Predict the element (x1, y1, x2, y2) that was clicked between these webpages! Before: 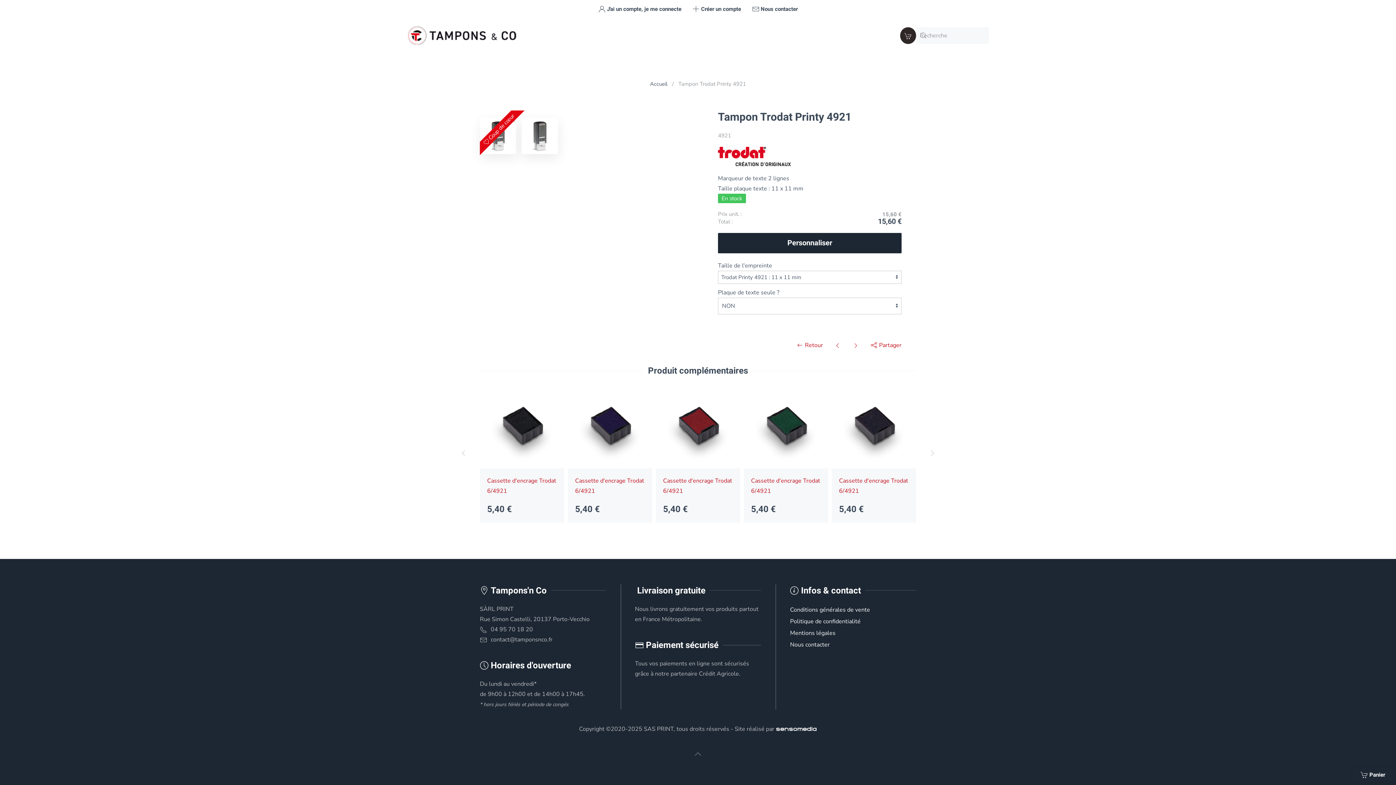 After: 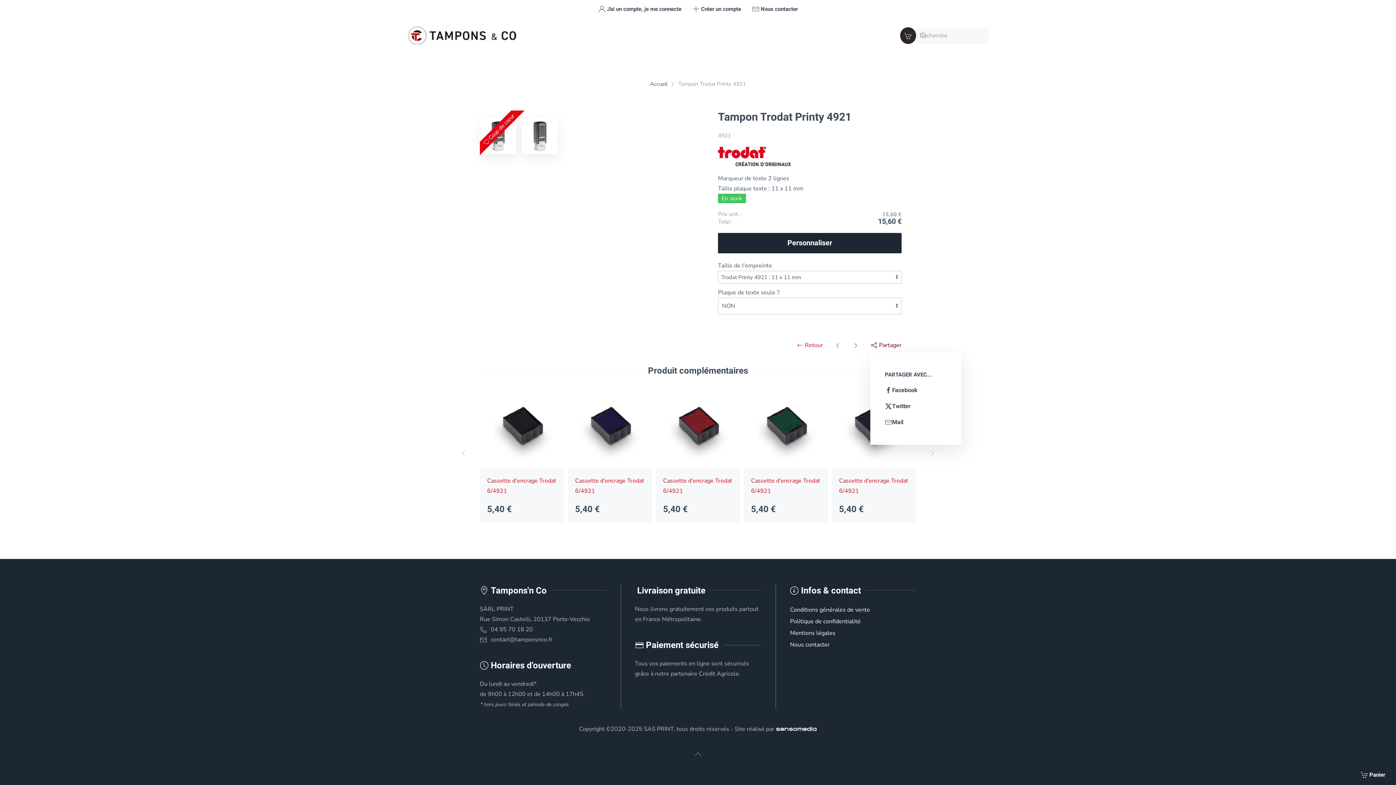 Action: bbox: (870, 341, 901, 349) label:  Partager